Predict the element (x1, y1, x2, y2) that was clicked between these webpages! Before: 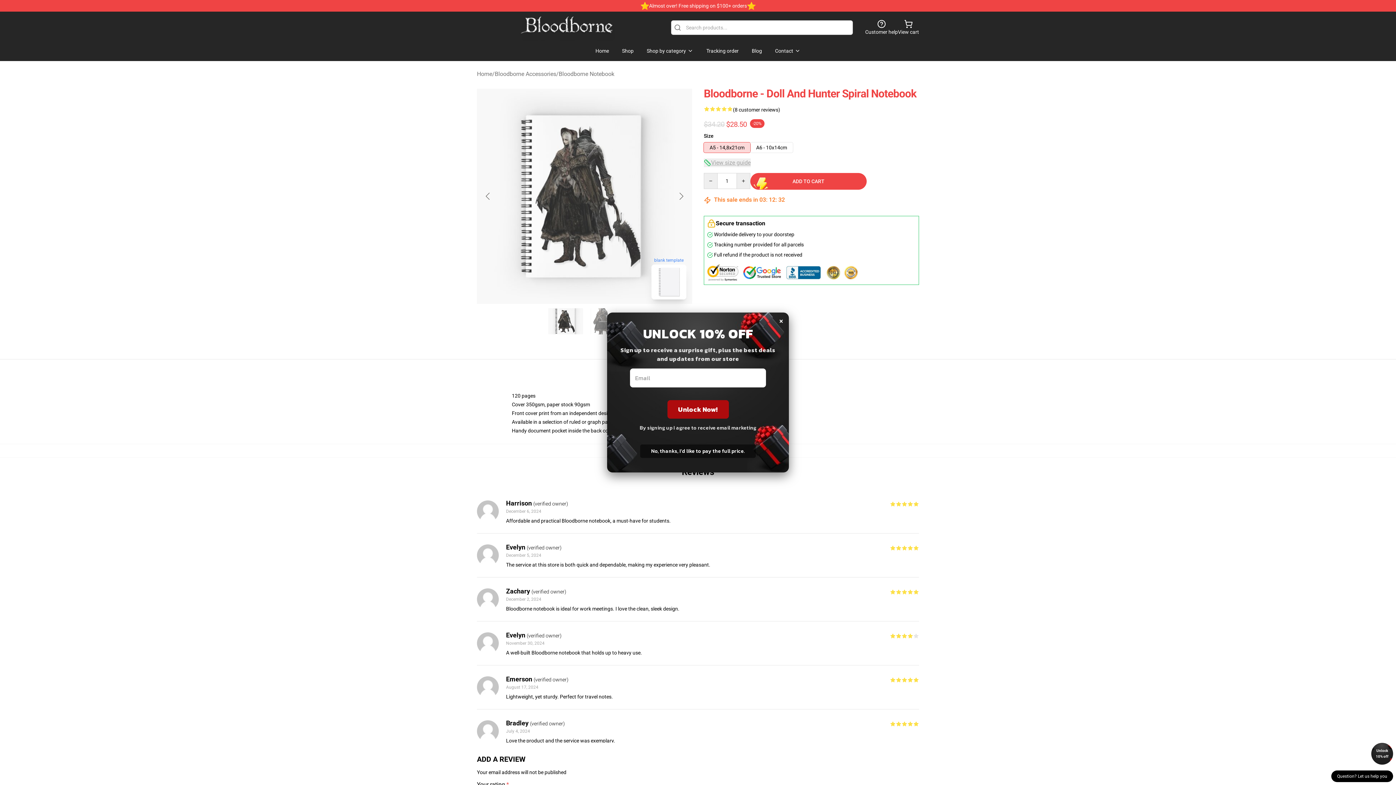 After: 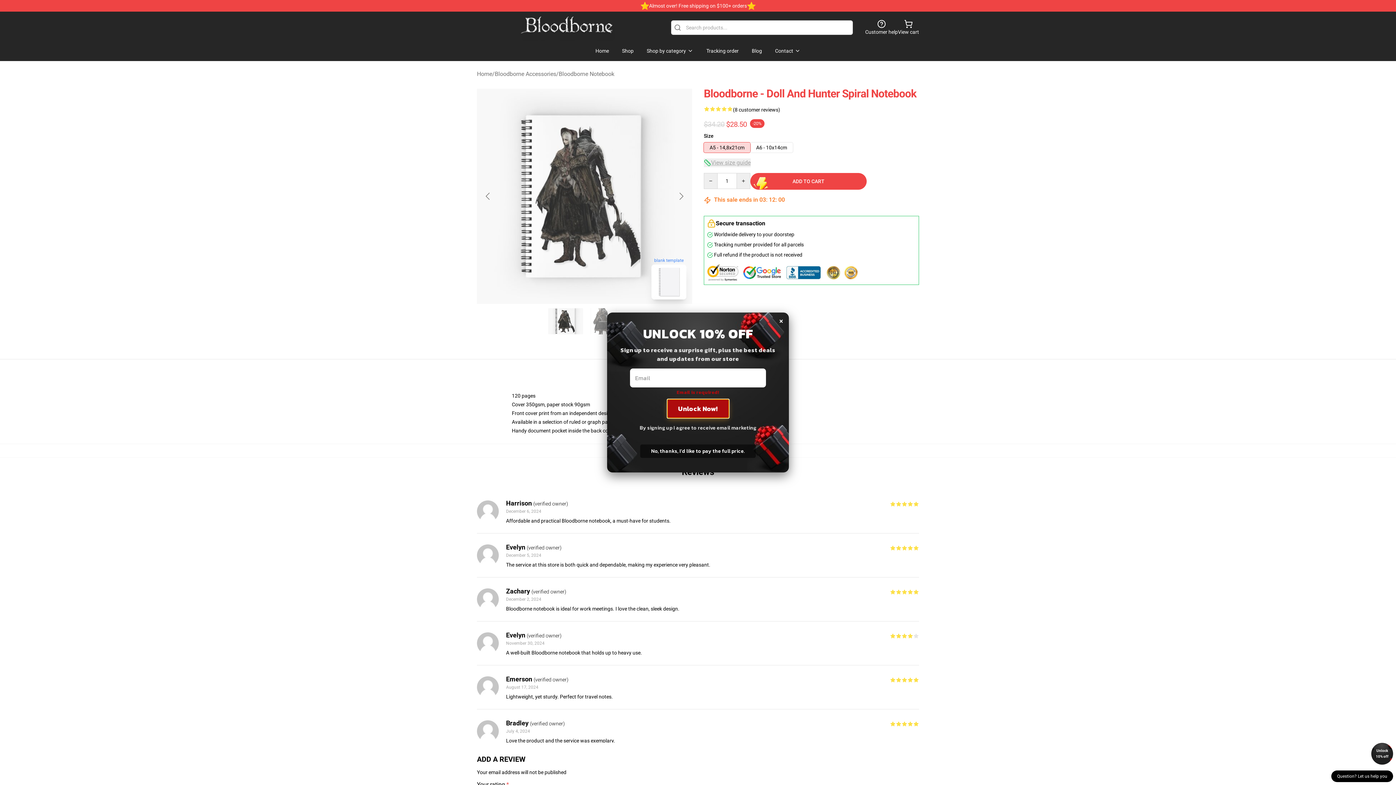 Action: label: Unlock Now! bbox: (667, 400, 728, 418)